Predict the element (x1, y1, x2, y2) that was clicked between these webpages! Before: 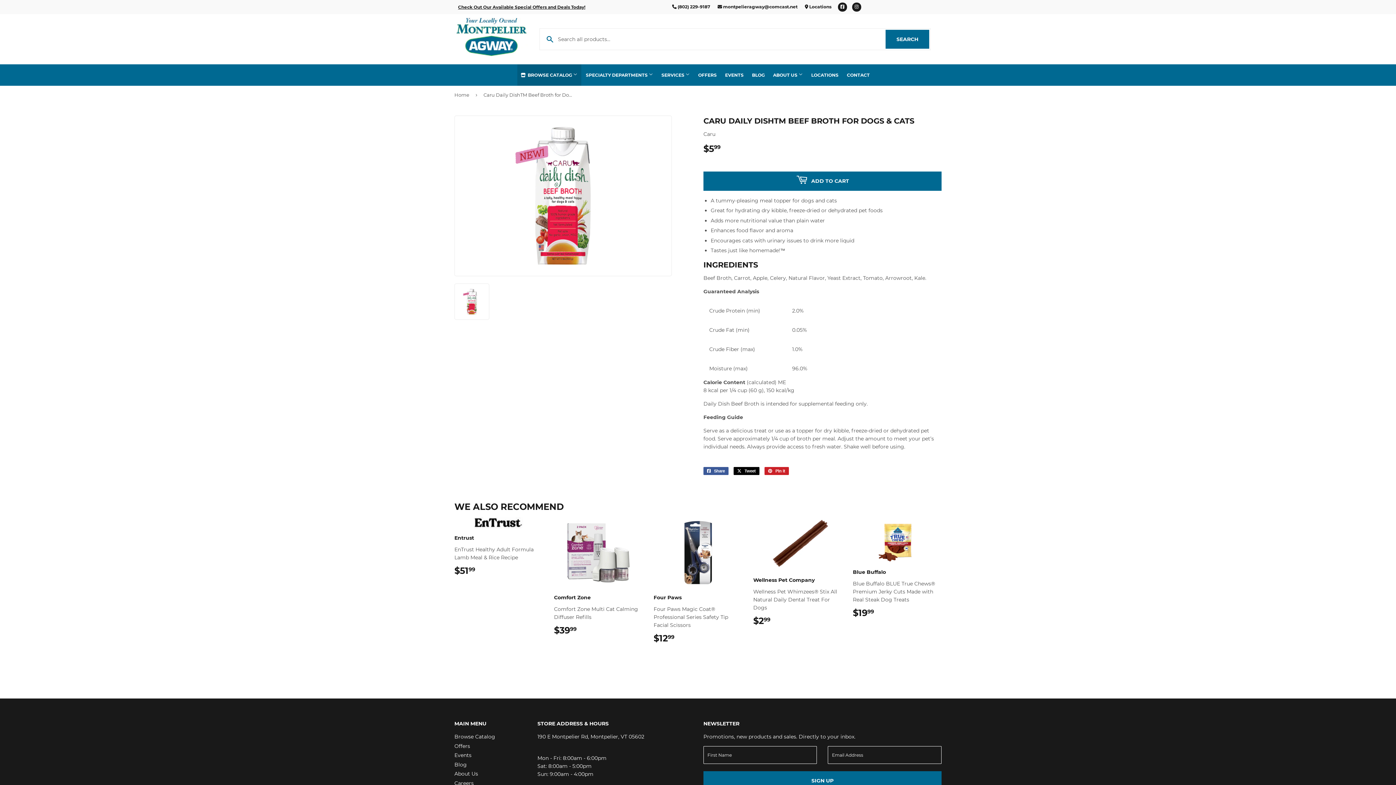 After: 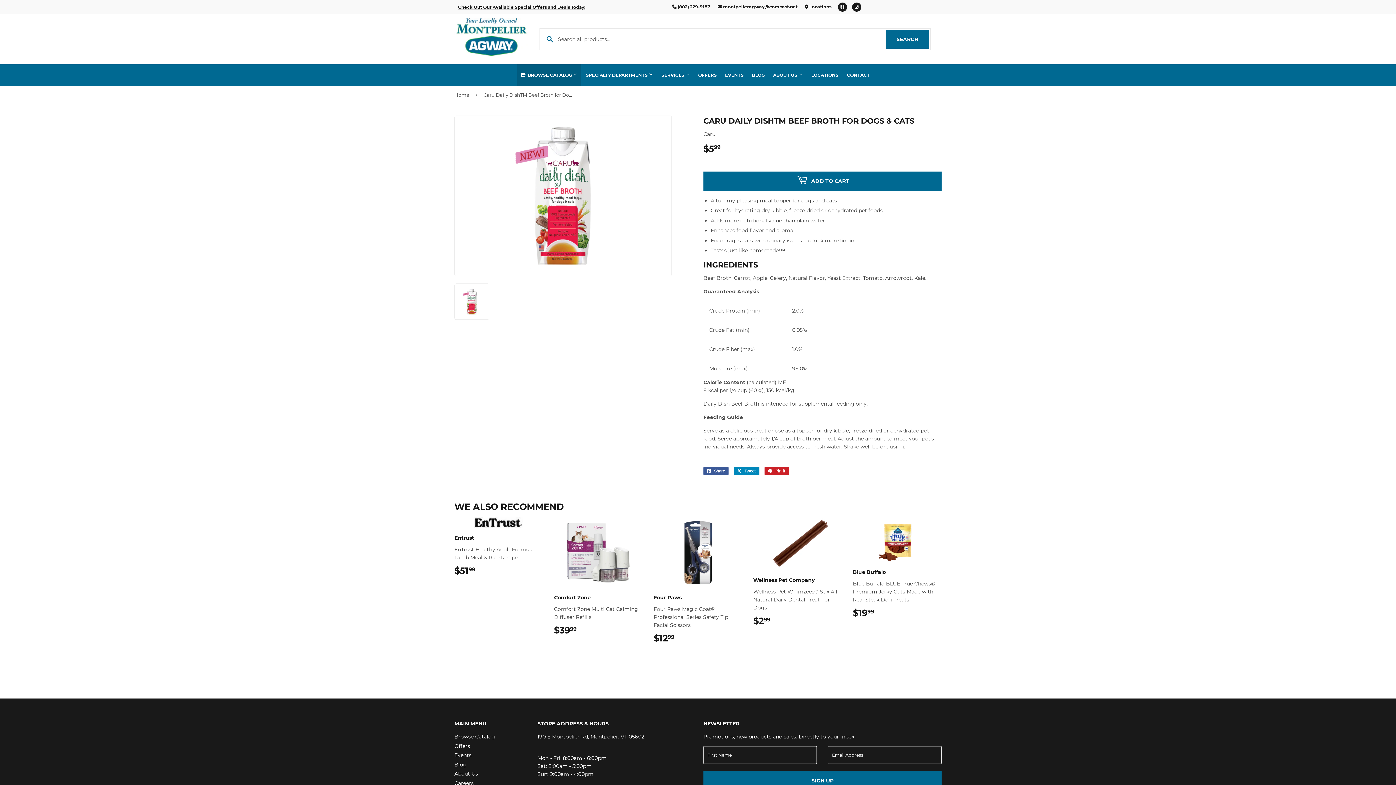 Action: bbox: (733, 467, 759, 475) label:  Tweet
Tweet on Twitter